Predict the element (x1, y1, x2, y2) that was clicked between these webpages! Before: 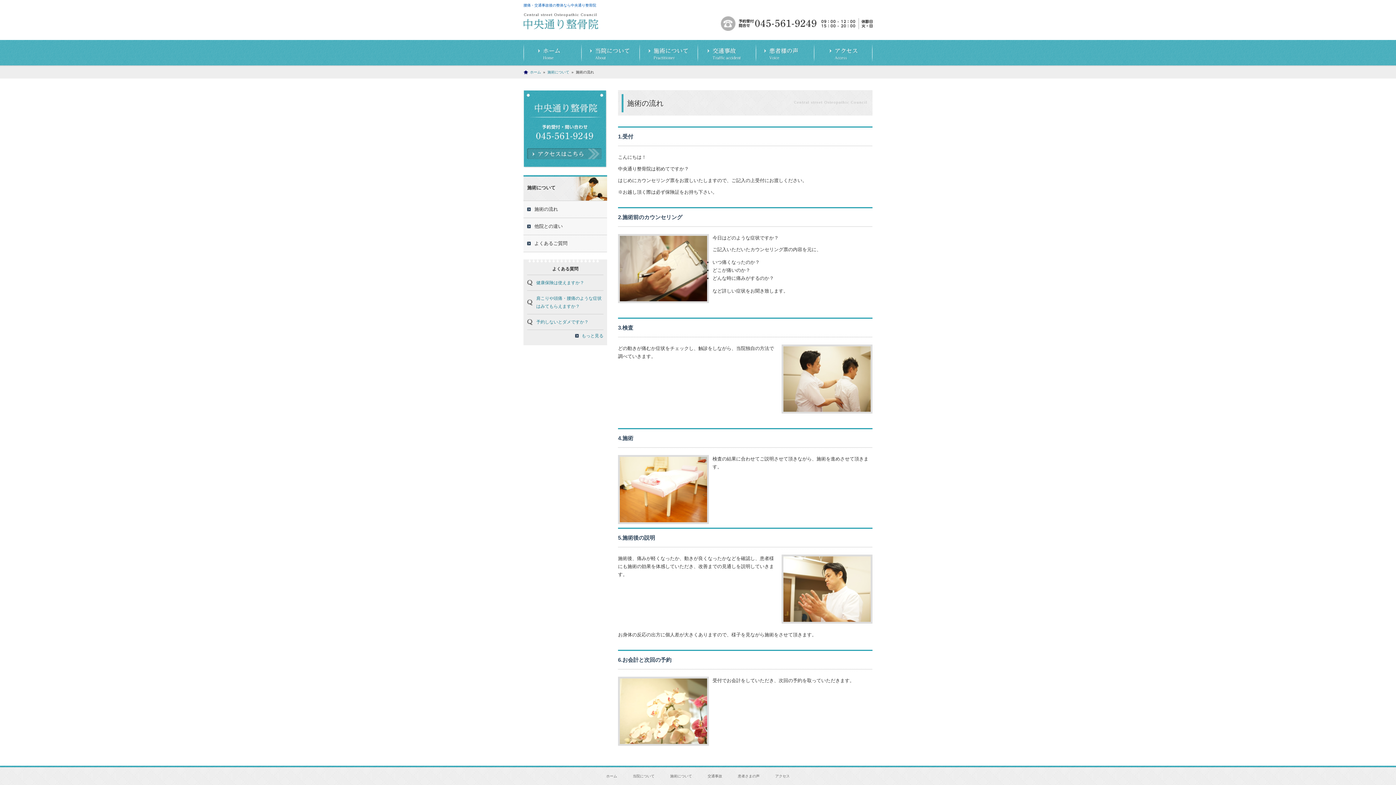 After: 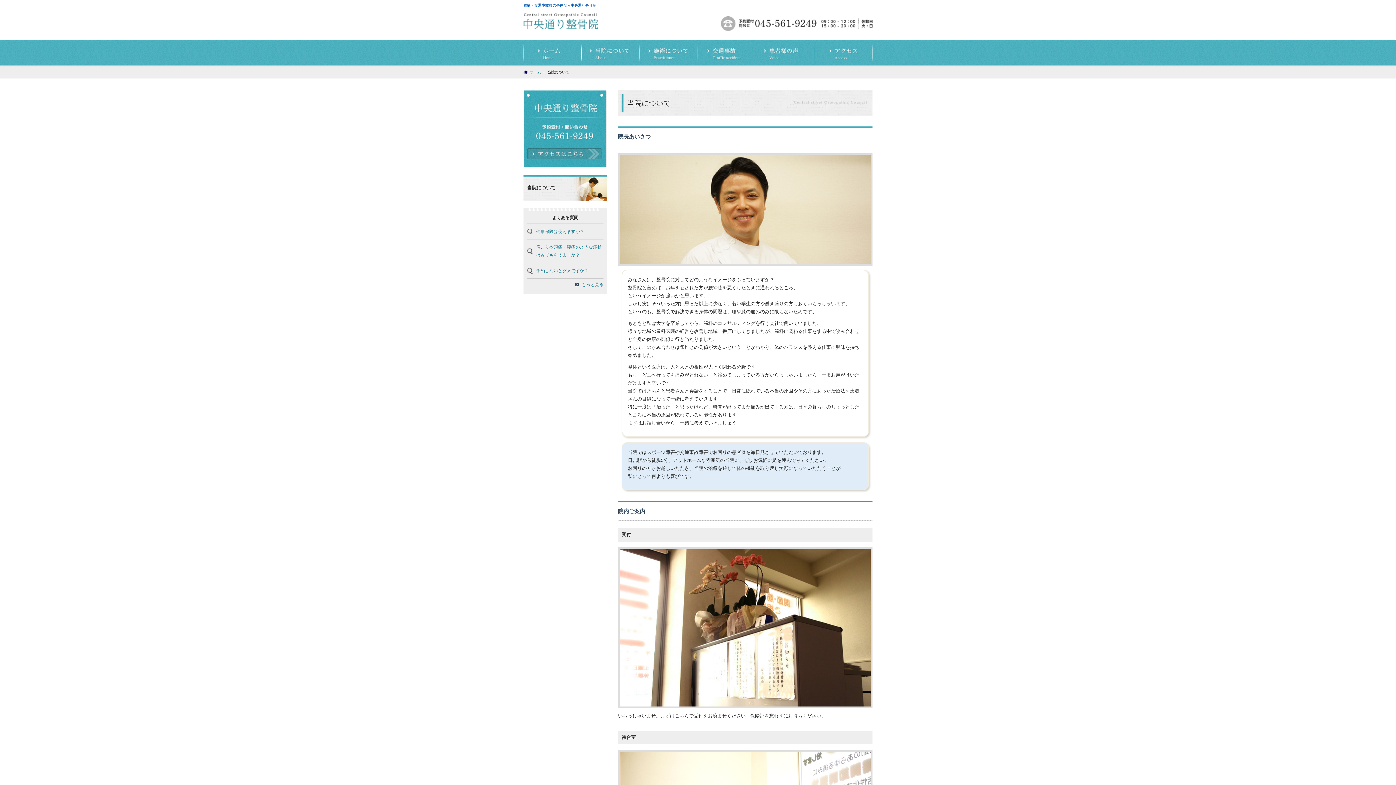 Action: label: 当院について bbox: (625, 774, 662, 778)